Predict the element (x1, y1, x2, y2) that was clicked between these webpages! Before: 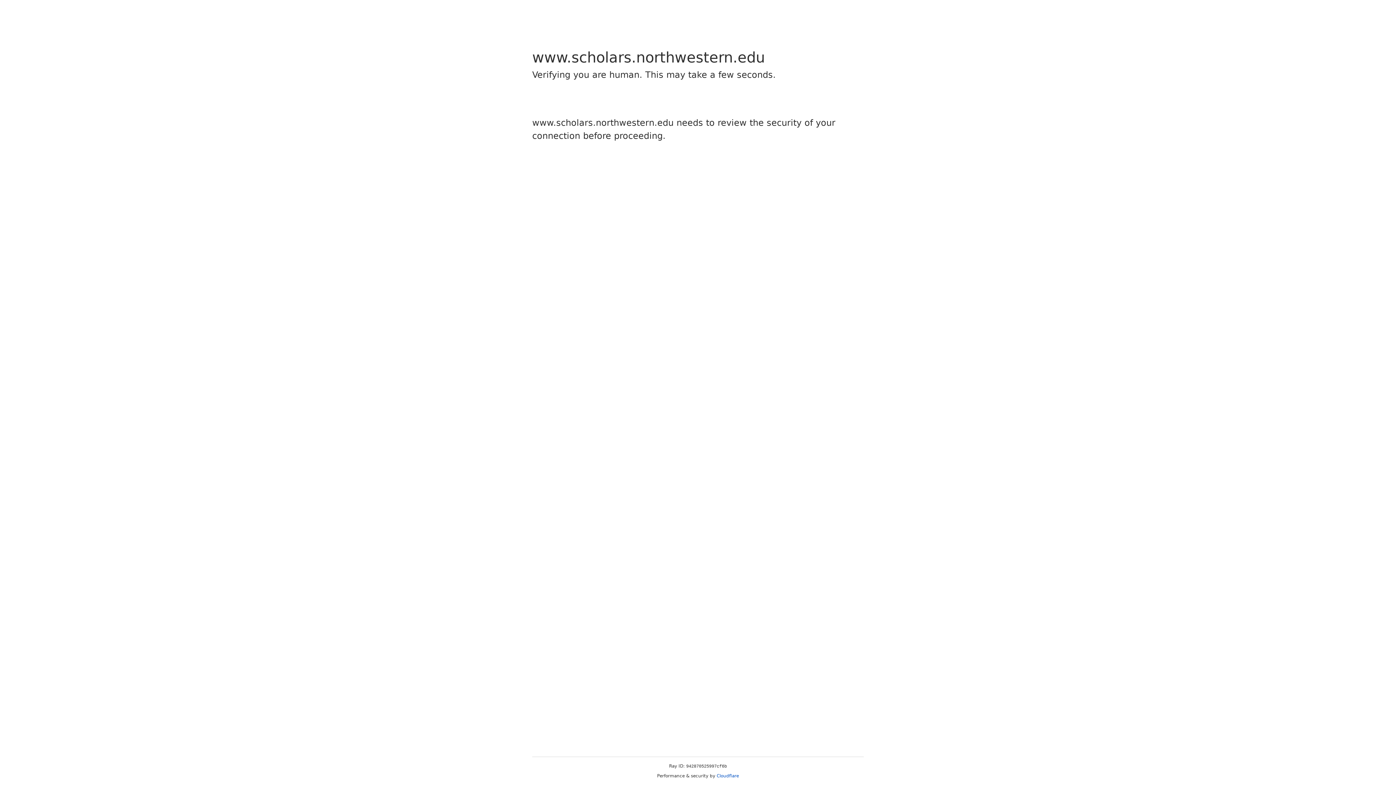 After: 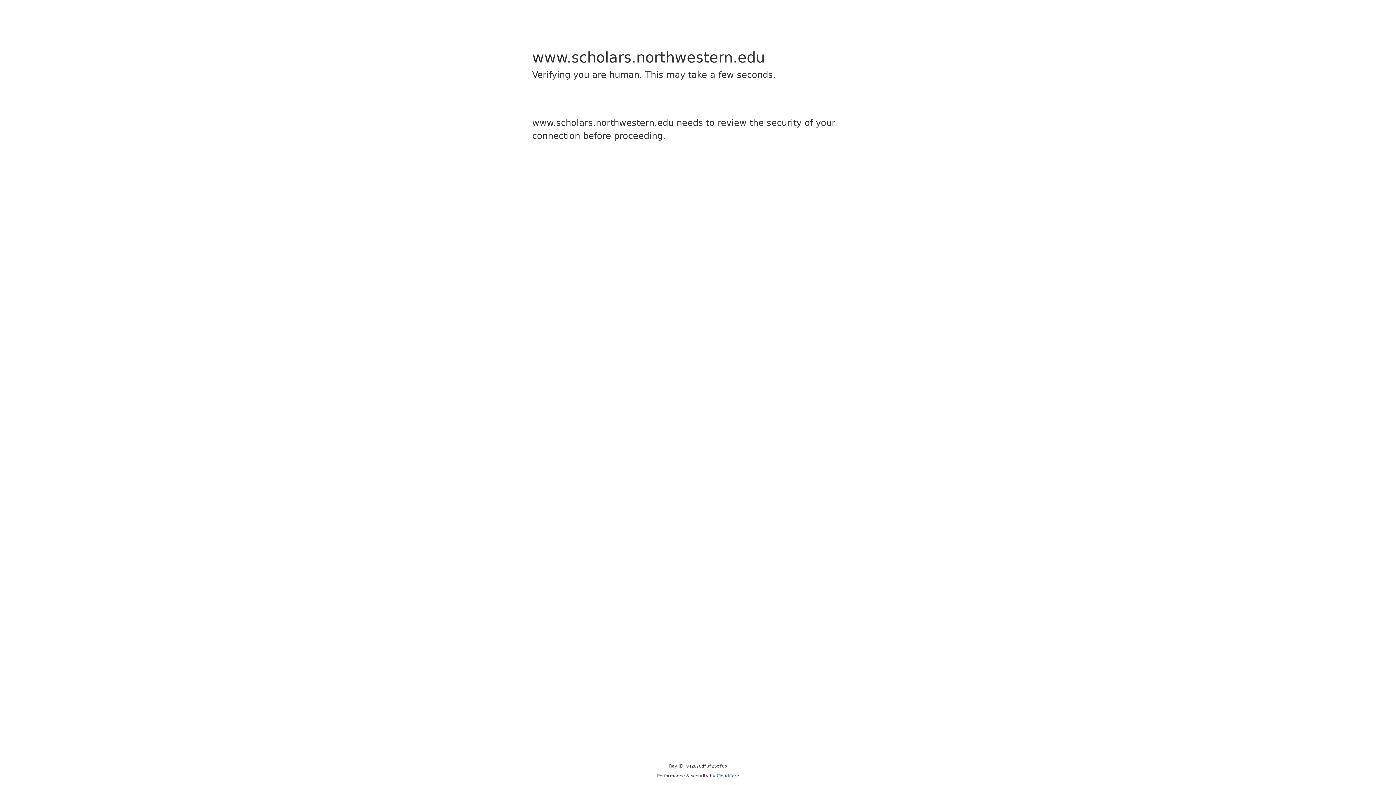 Action: label: Cloudflare bbox: (716, 773, 739, 778)